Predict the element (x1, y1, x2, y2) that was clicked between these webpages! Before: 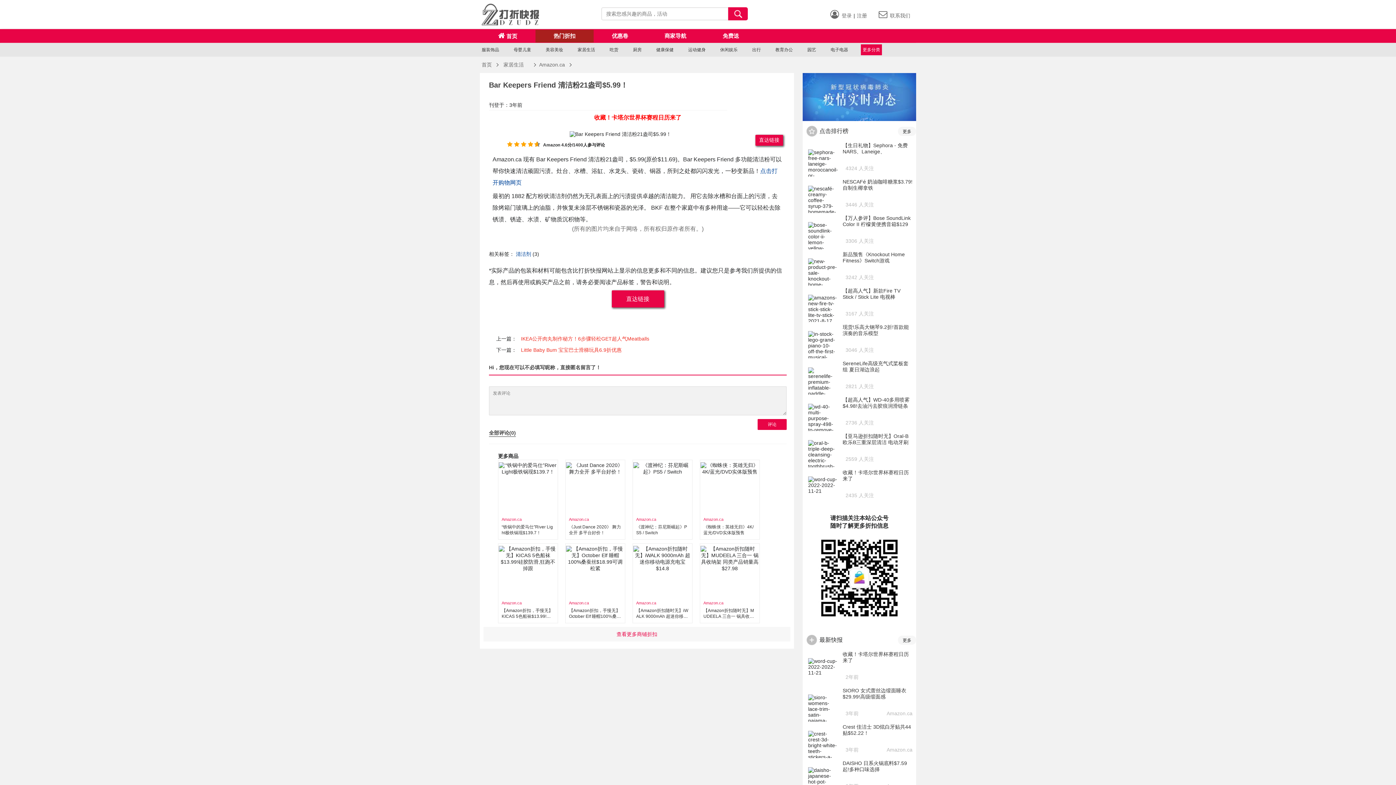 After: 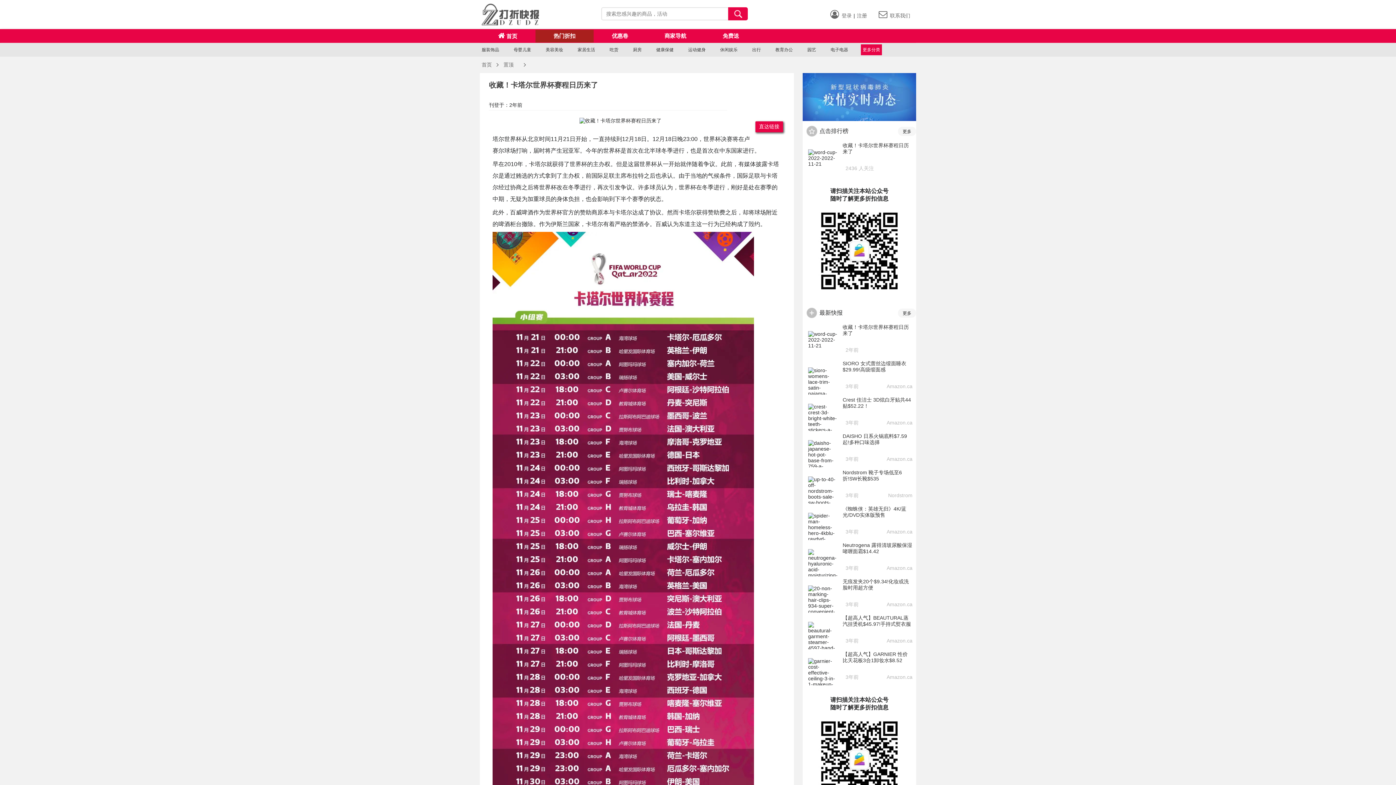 Action: label:   2年前 bbox: (842, 674, 858, 680)